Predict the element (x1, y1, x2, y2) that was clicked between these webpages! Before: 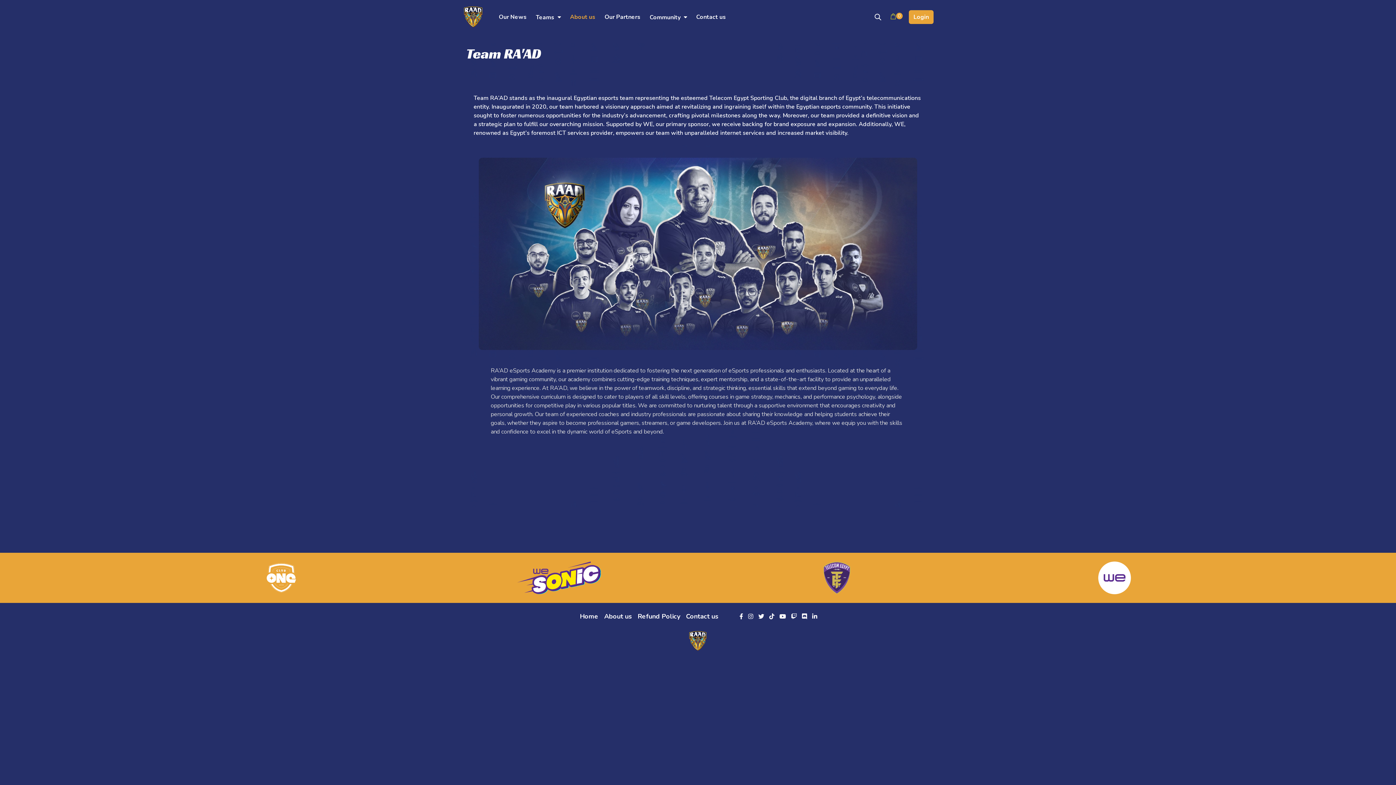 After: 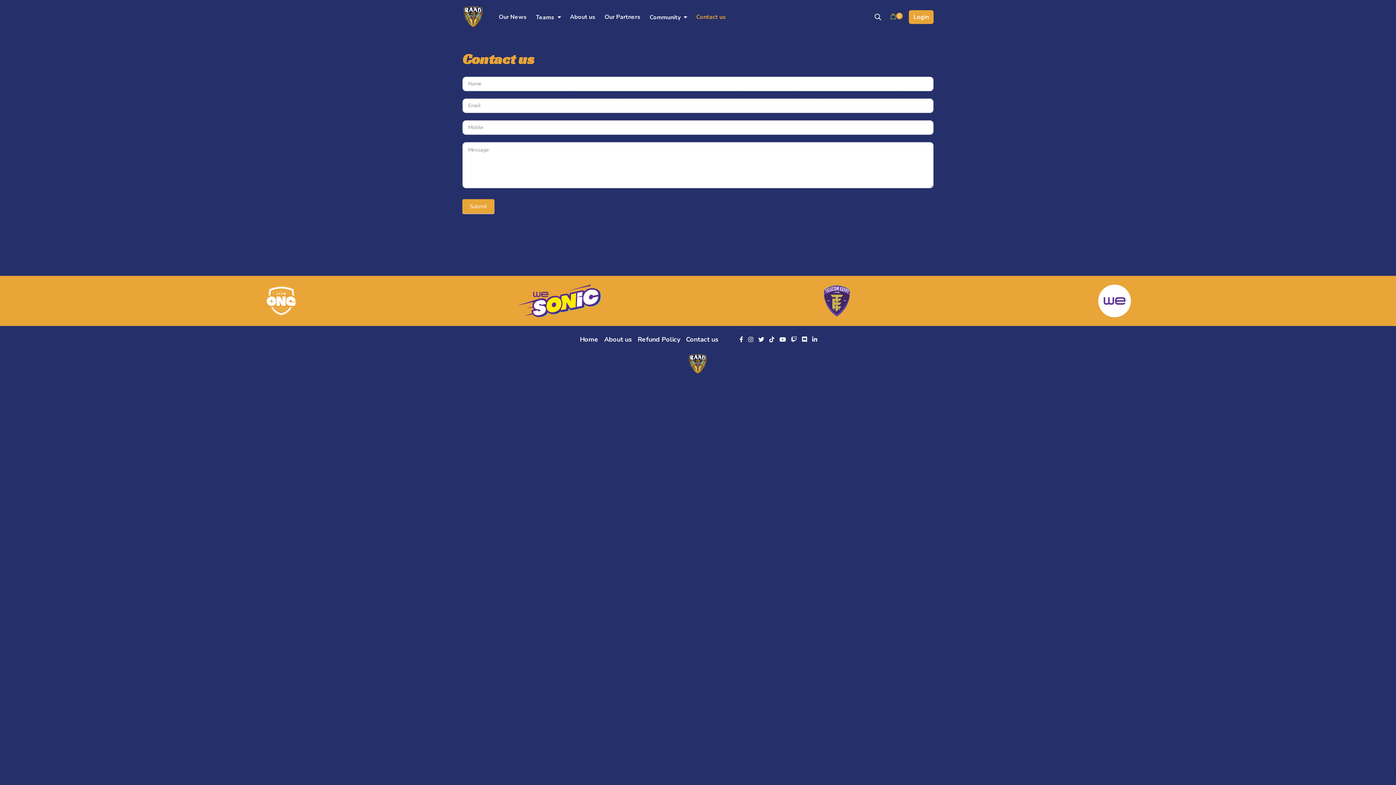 Action: label: Contact us bbox: (683, 612, 721, 621)